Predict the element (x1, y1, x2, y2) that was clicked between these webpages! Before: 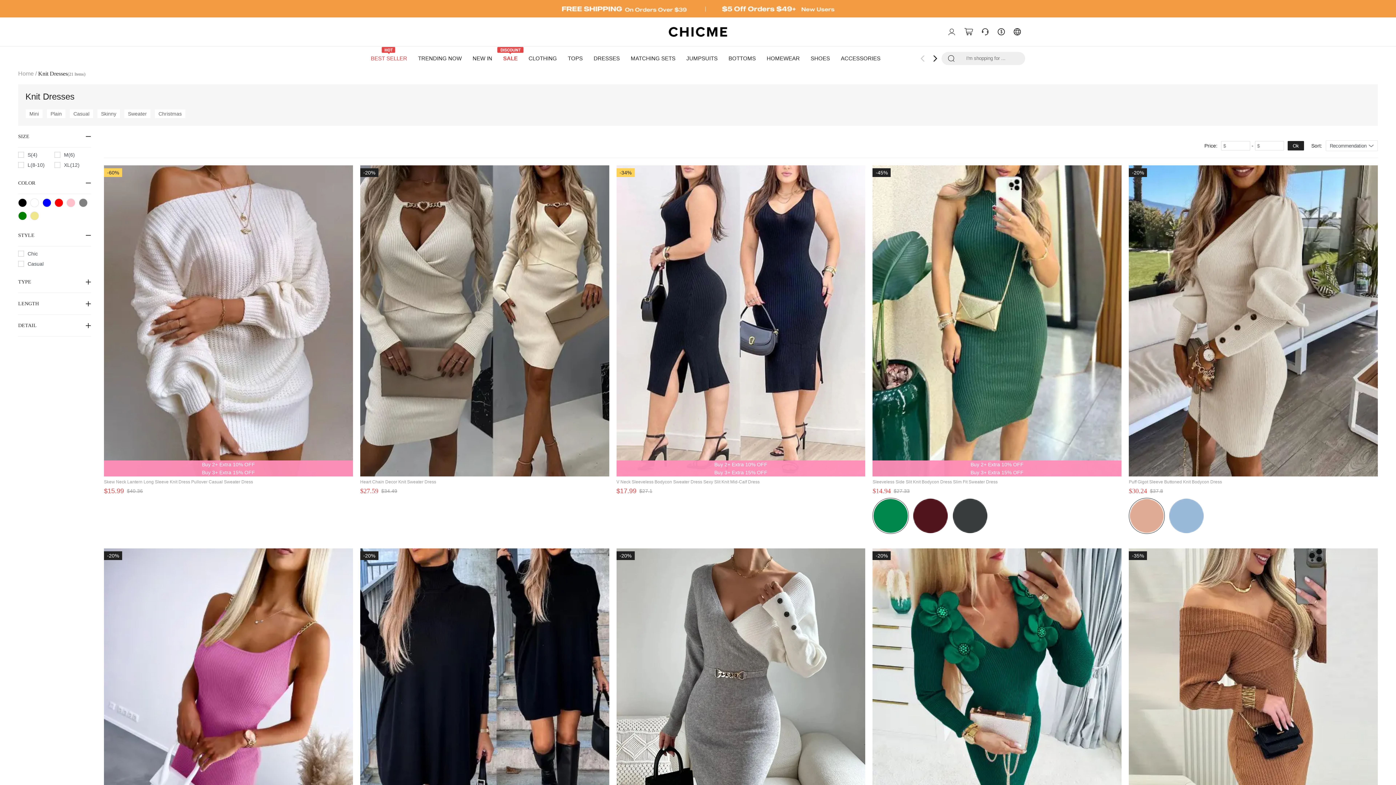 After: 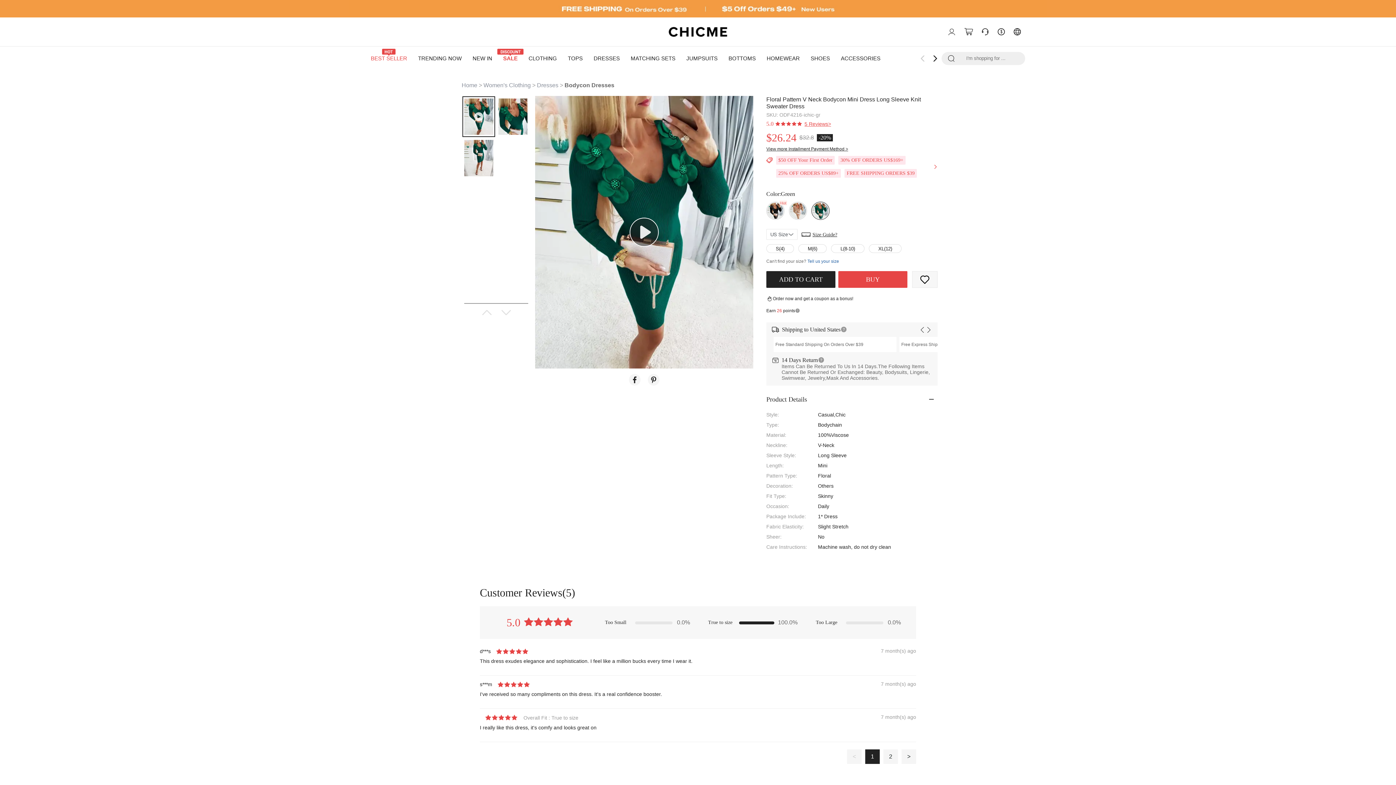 Action: bbox: (872, 548, 1121, 860) label: -20%